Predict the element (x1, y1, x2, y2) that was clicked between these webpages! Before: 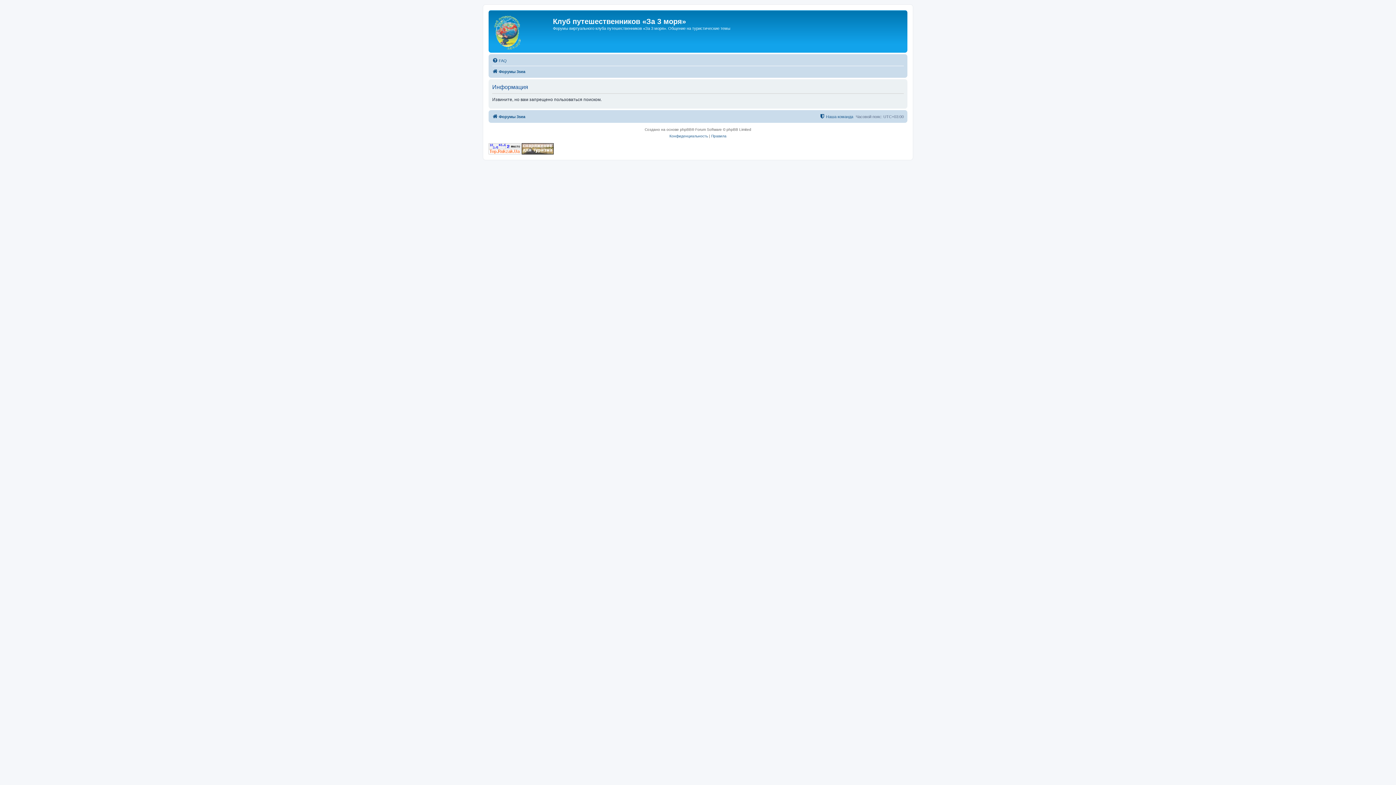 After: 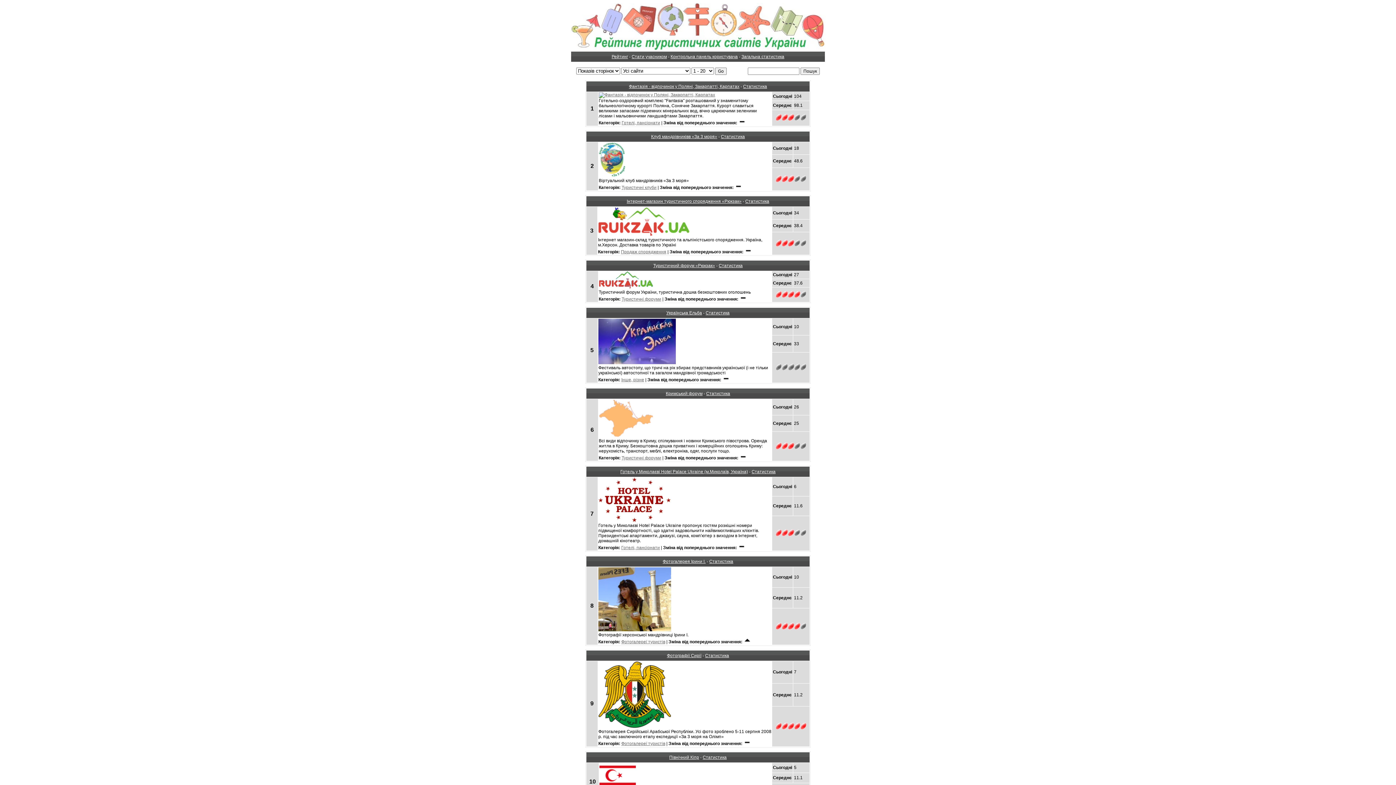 Action: bbox: (488, 143, 520, 154)